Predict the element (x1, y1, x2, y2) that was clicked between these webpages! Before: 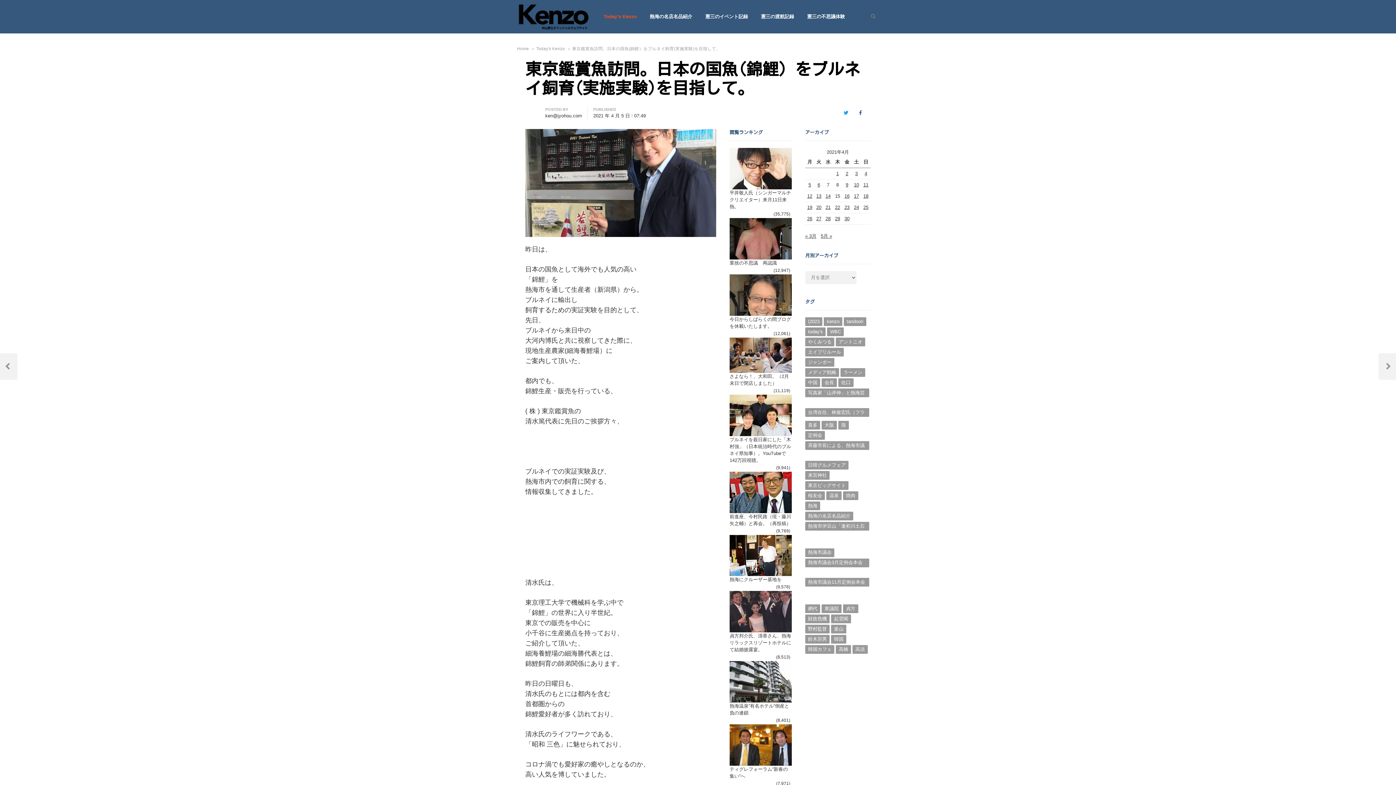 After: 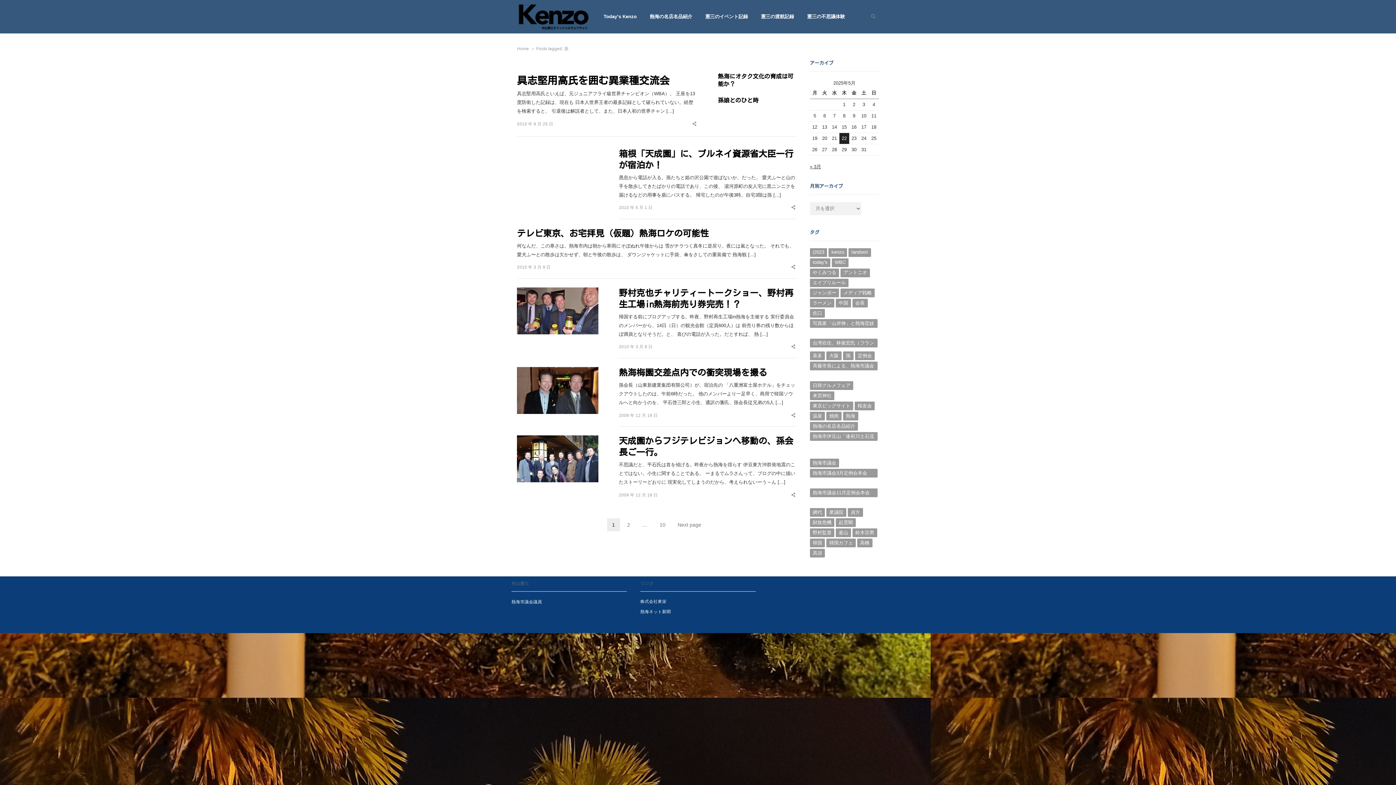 Action: label: 孫 (77個の項目) bbox: (838, 421, 848, 429)